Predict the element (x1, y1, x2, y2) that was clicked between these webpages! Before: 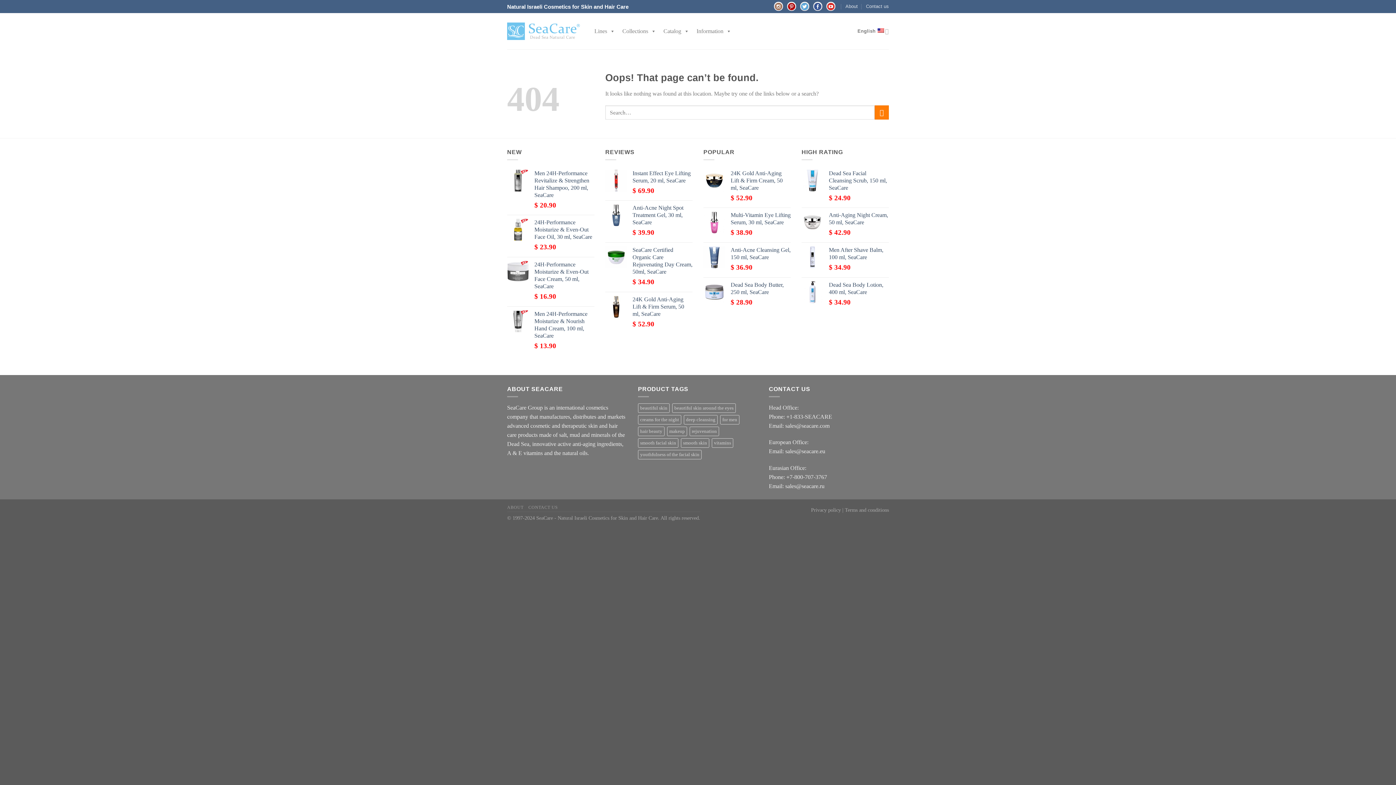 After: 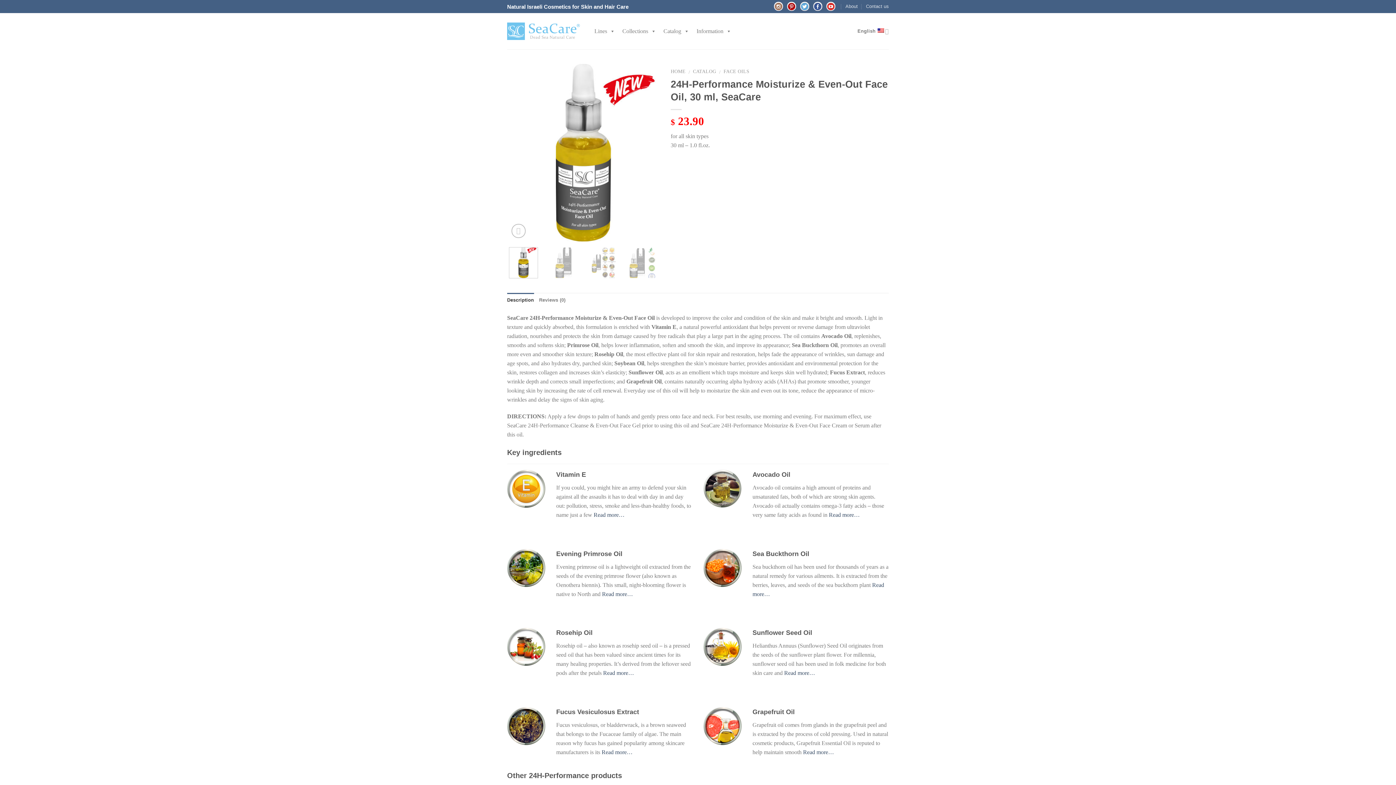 Action: label: 24H-Performance Moisturize & Even-Out Face Oil, 30 ml, SeaCare bbox: (534, 219, 594, 240)